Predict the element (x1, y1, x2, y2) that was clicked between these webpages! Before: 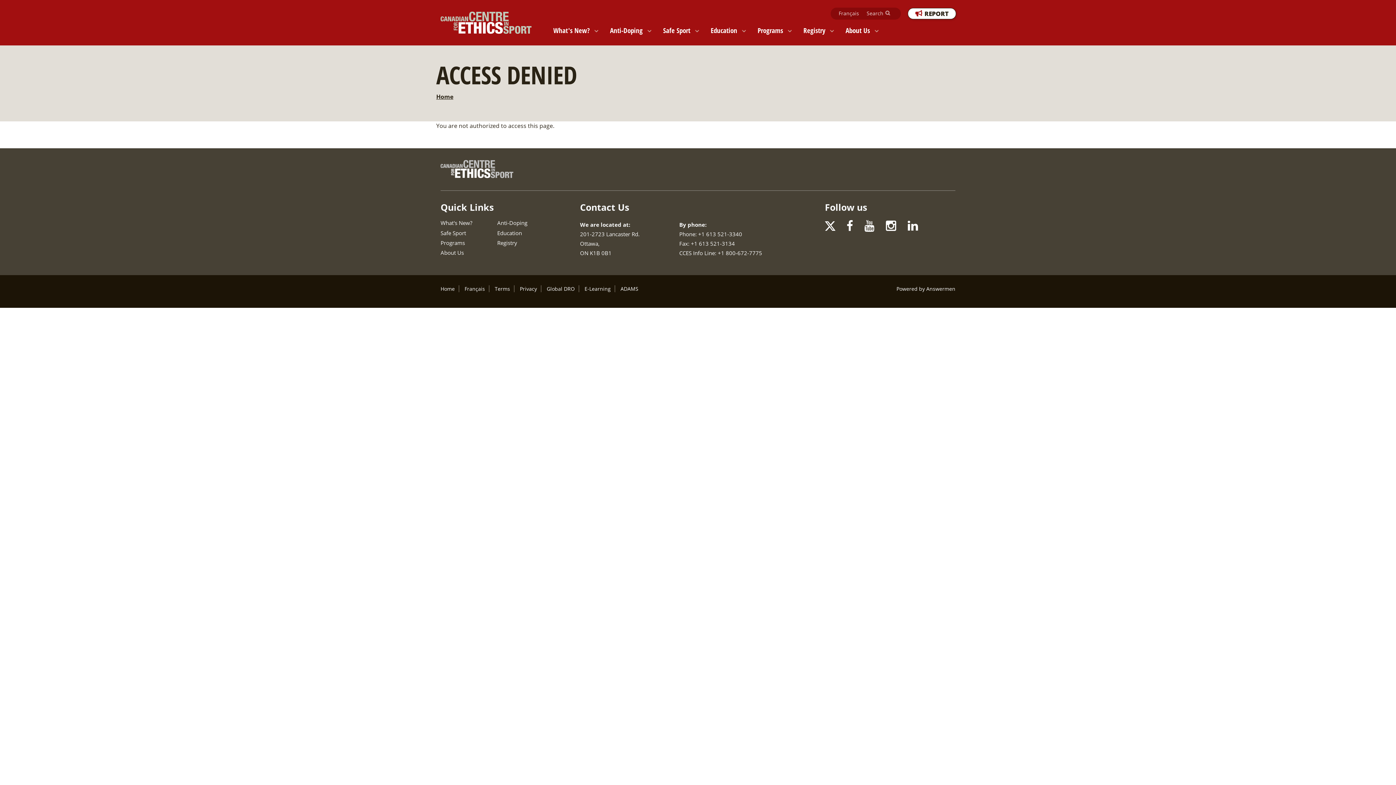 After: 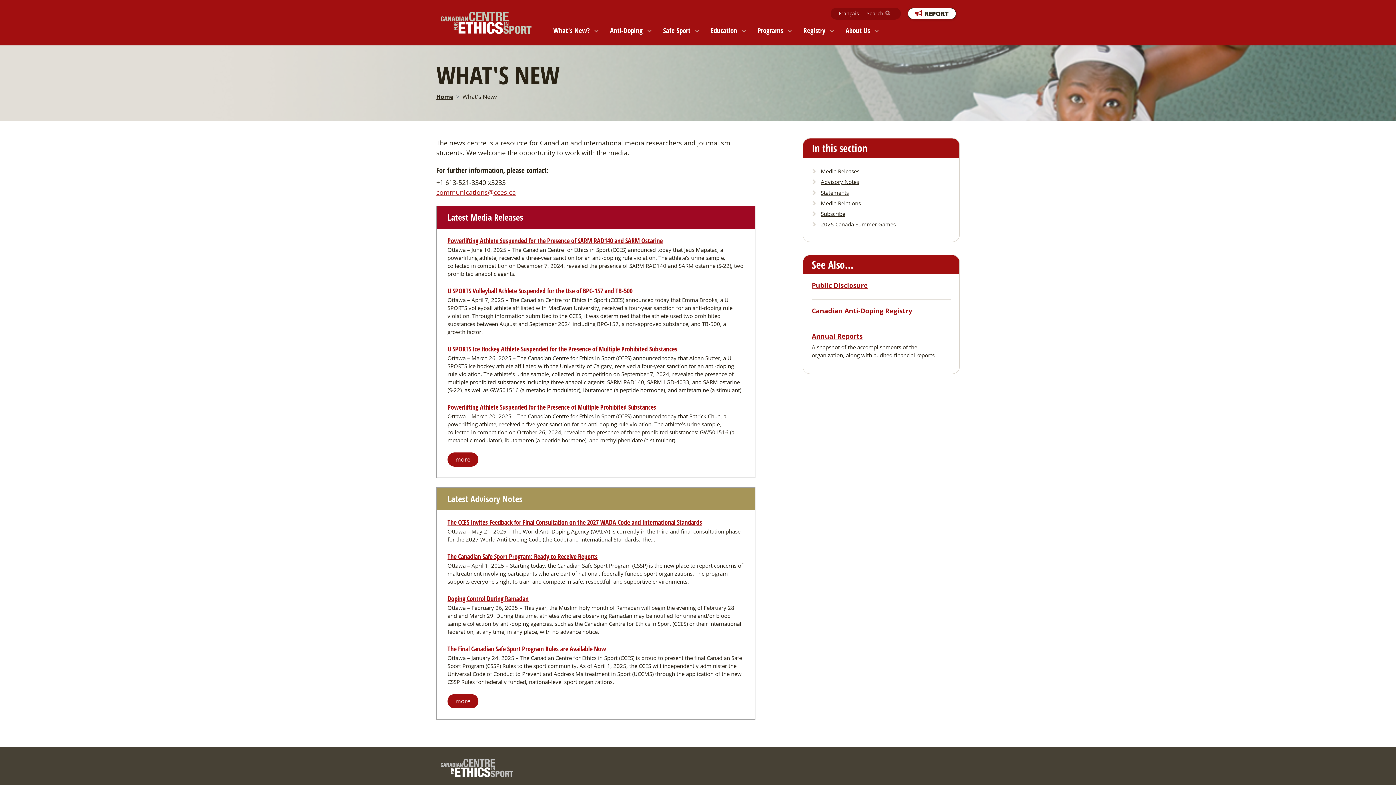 Action: bbox: (440, 219, 472, 226) label: What's New?